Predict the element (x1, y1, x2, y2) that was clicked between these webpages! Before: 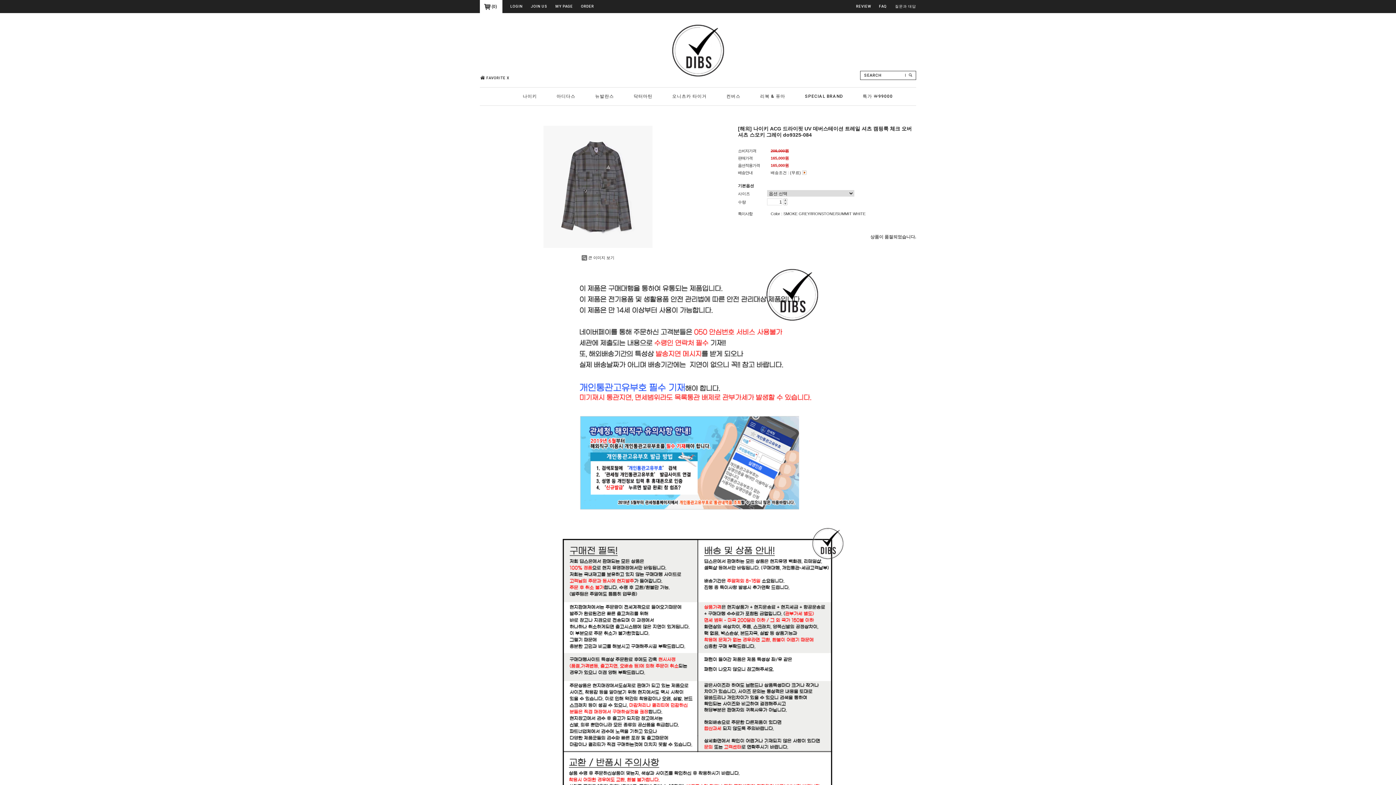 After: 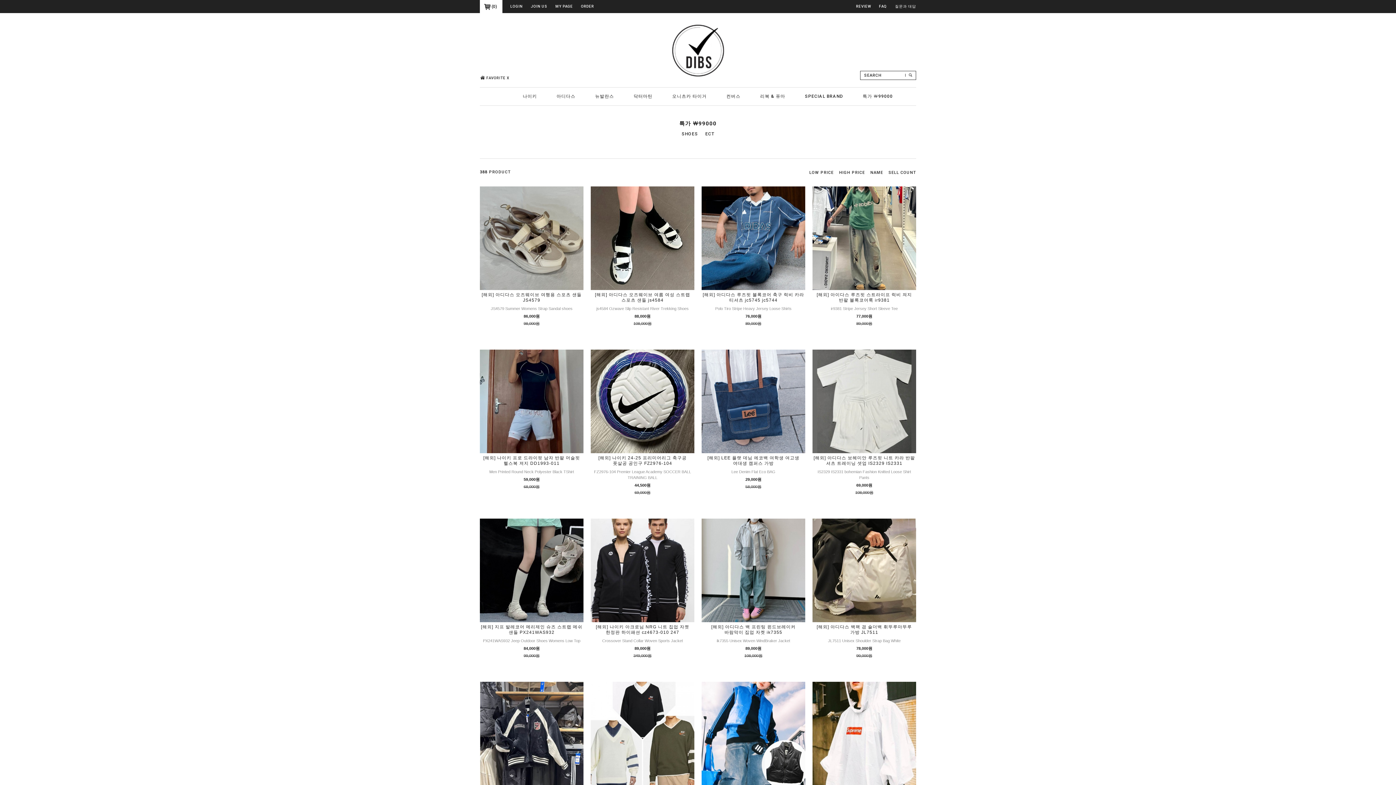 Action: bbox: (862, 87, 893, 105) label: 특가 ￦99000